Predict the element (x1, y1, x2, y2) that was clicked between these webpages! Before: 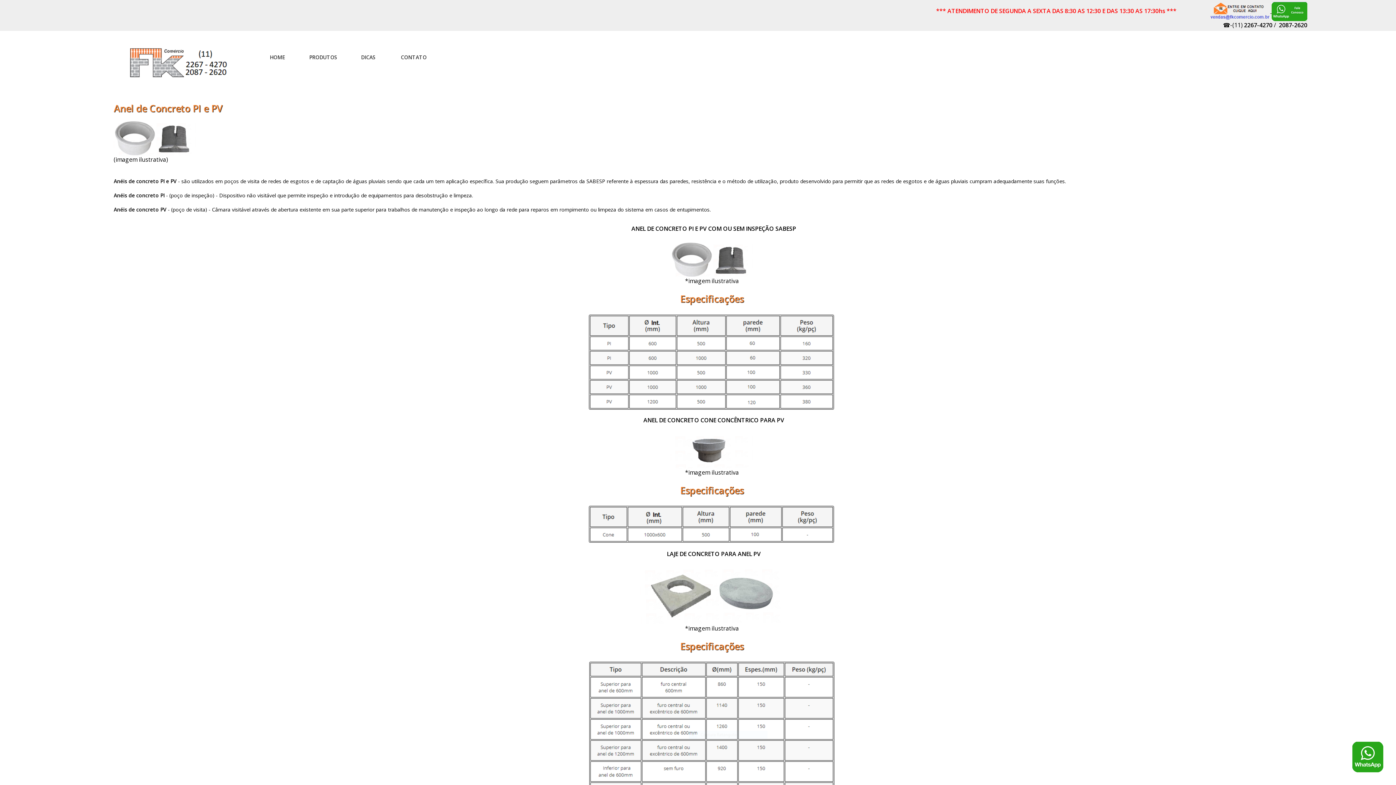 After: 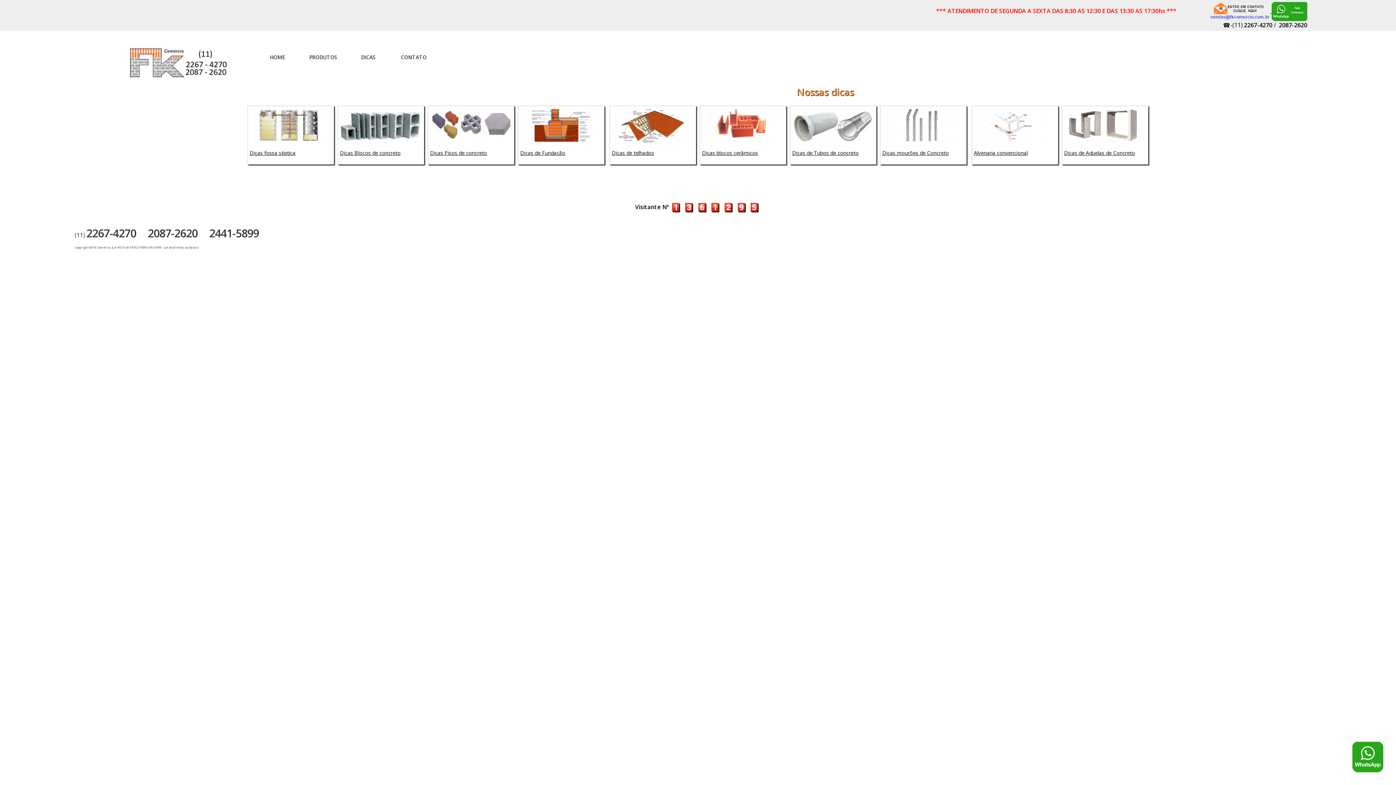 Action: label: DICAS bbox: (352, 42, 383, 72)